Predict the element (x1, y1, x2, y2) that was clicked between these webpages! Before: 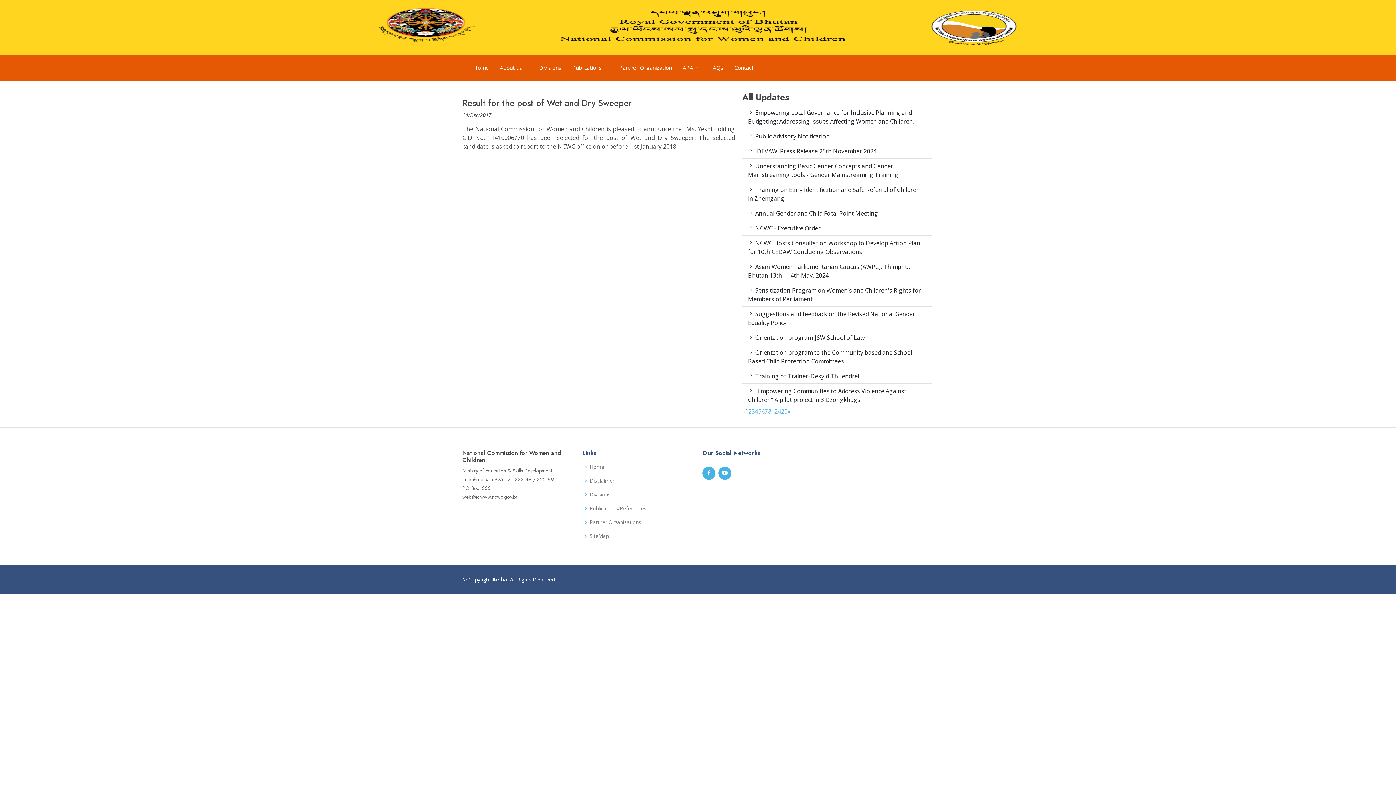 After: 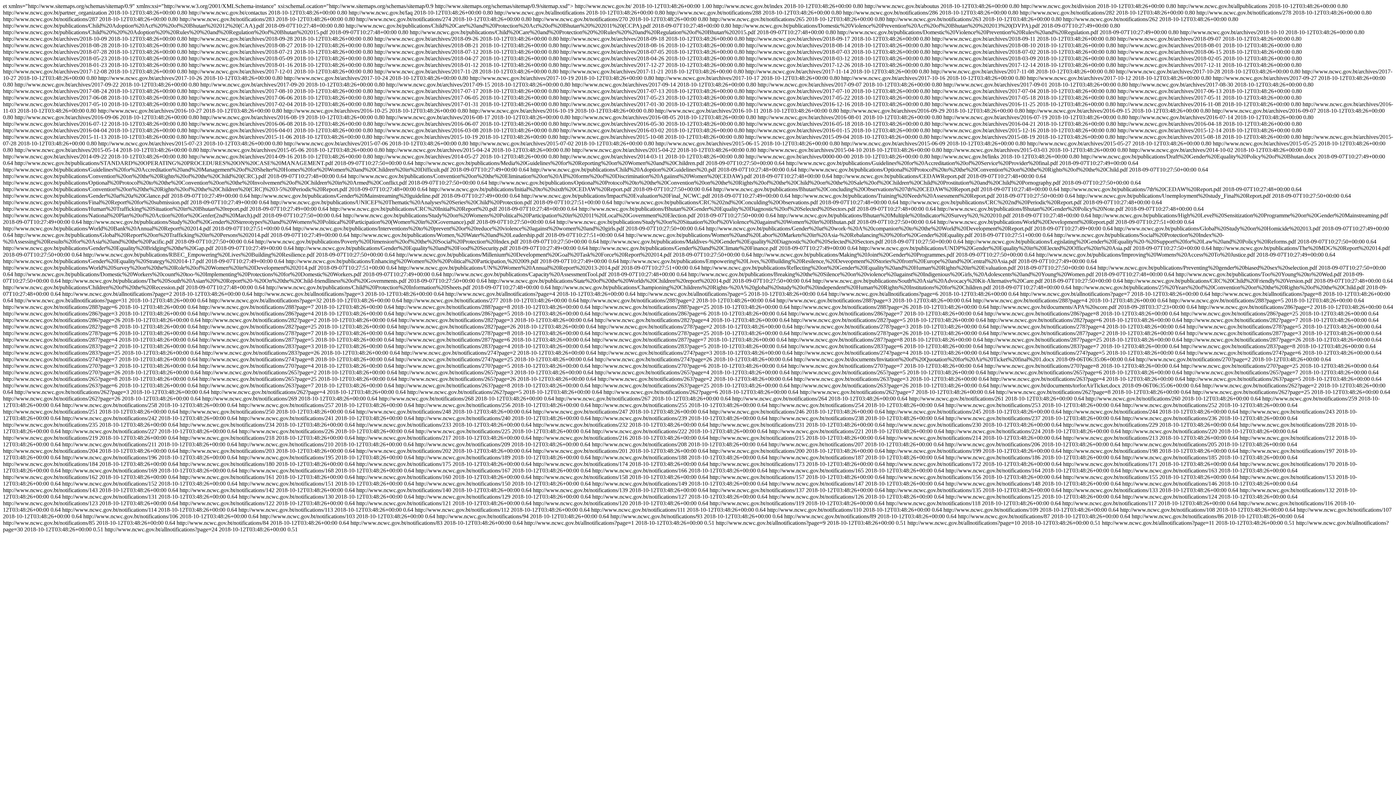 Action: bbox: (589, 533, 609, 538) label: SiteMap